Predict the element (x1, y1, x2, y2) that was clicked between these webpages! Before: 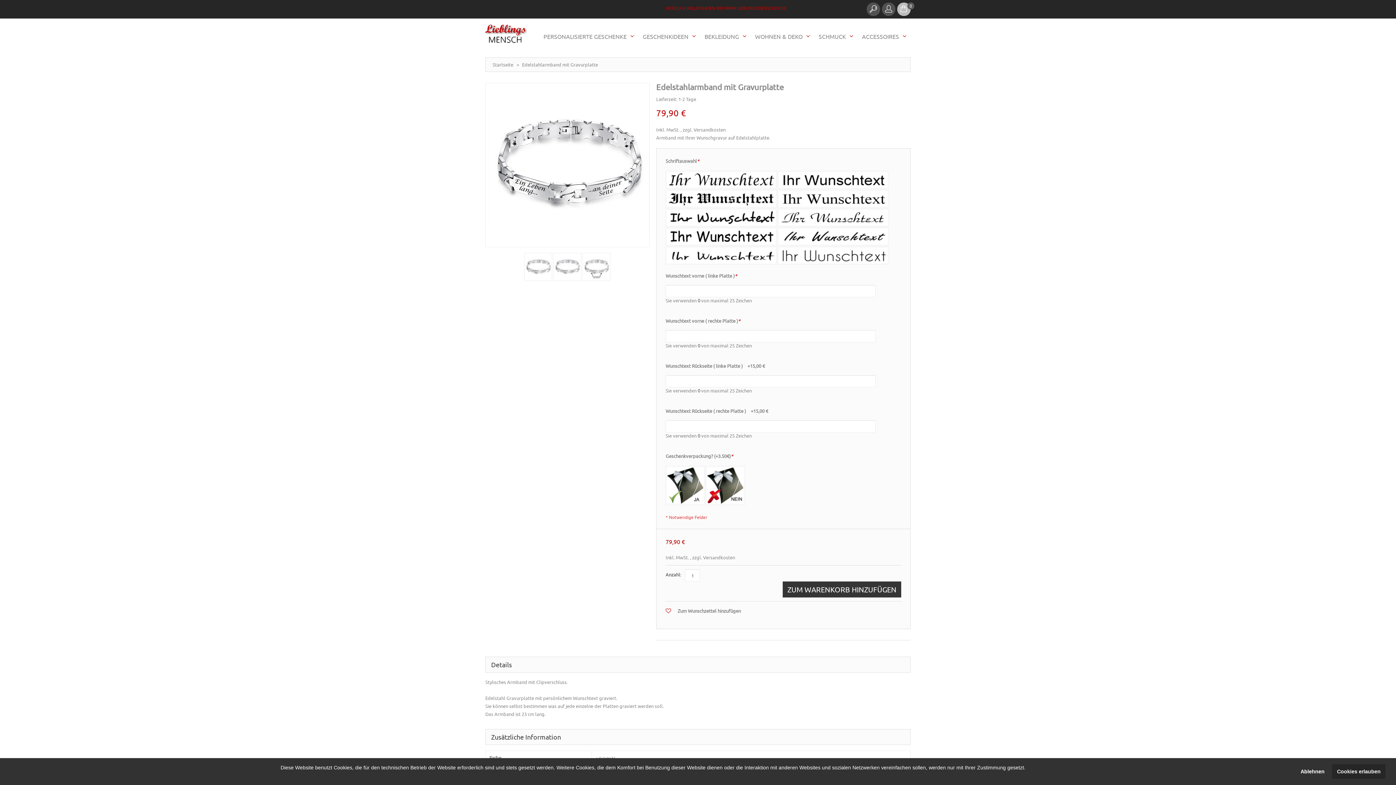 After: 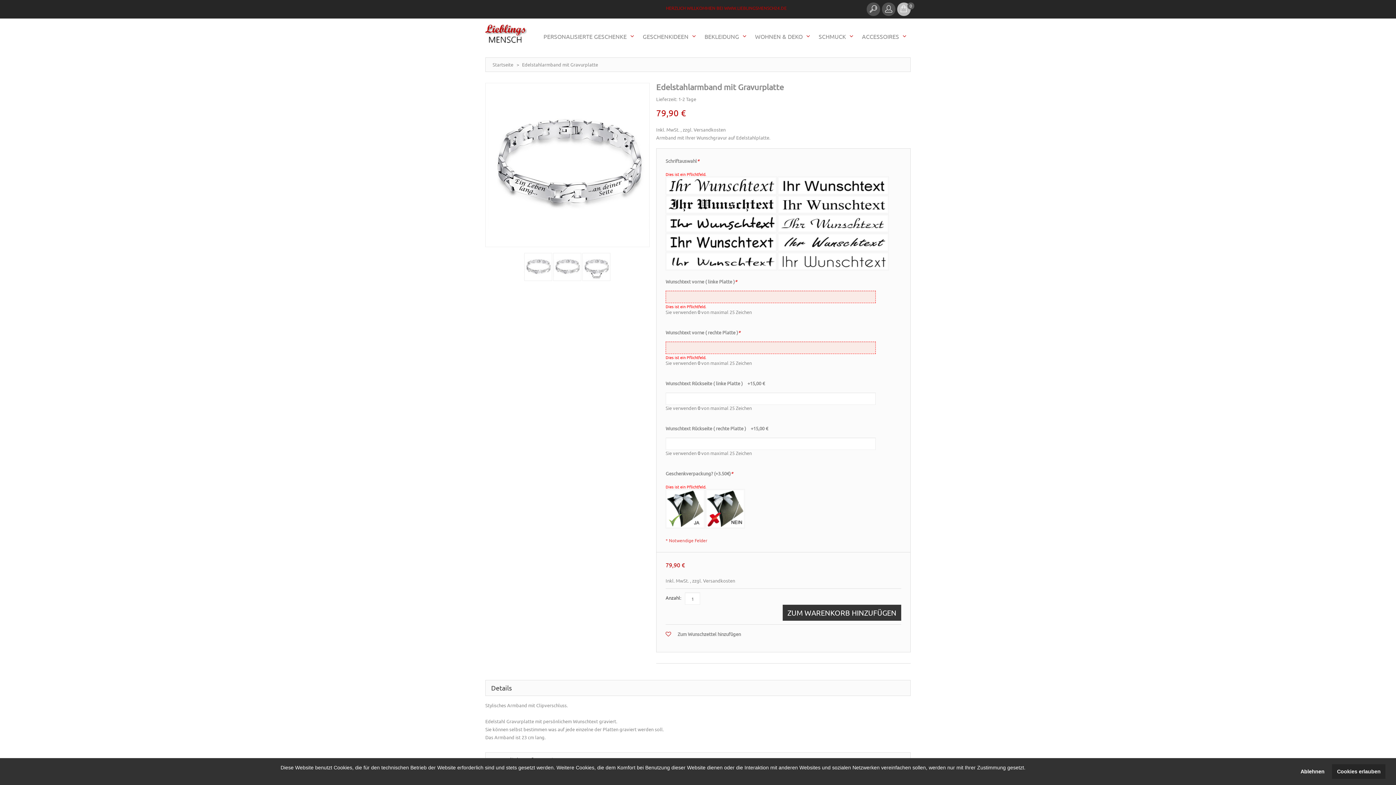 Action: bbox: (782, 581, 901, 597) label: ZUM WARENKORB HINZUFÜGEN